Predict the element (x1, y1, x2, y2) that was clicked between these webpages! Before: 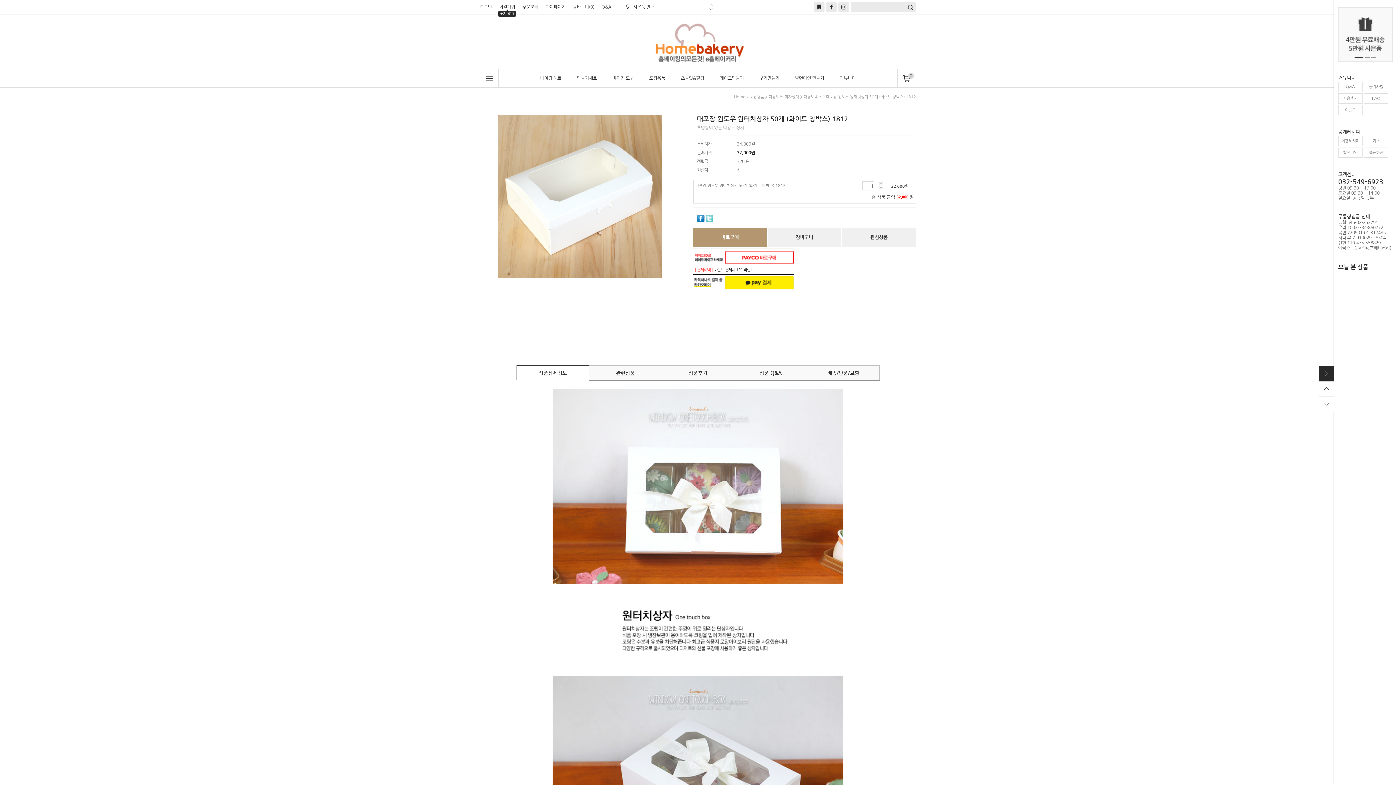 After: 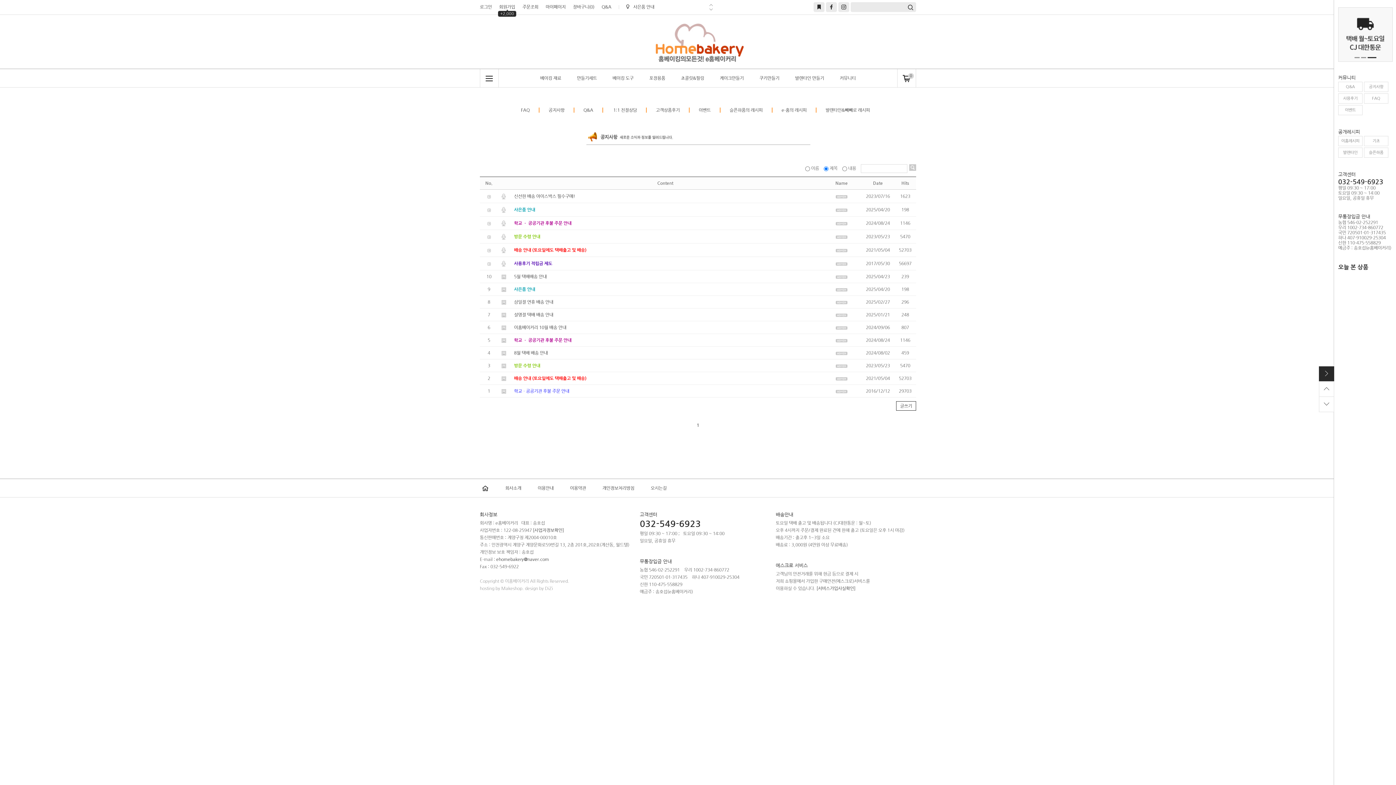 Action: label: 공지사항 bbox: (1364, 81, 1388, 92)